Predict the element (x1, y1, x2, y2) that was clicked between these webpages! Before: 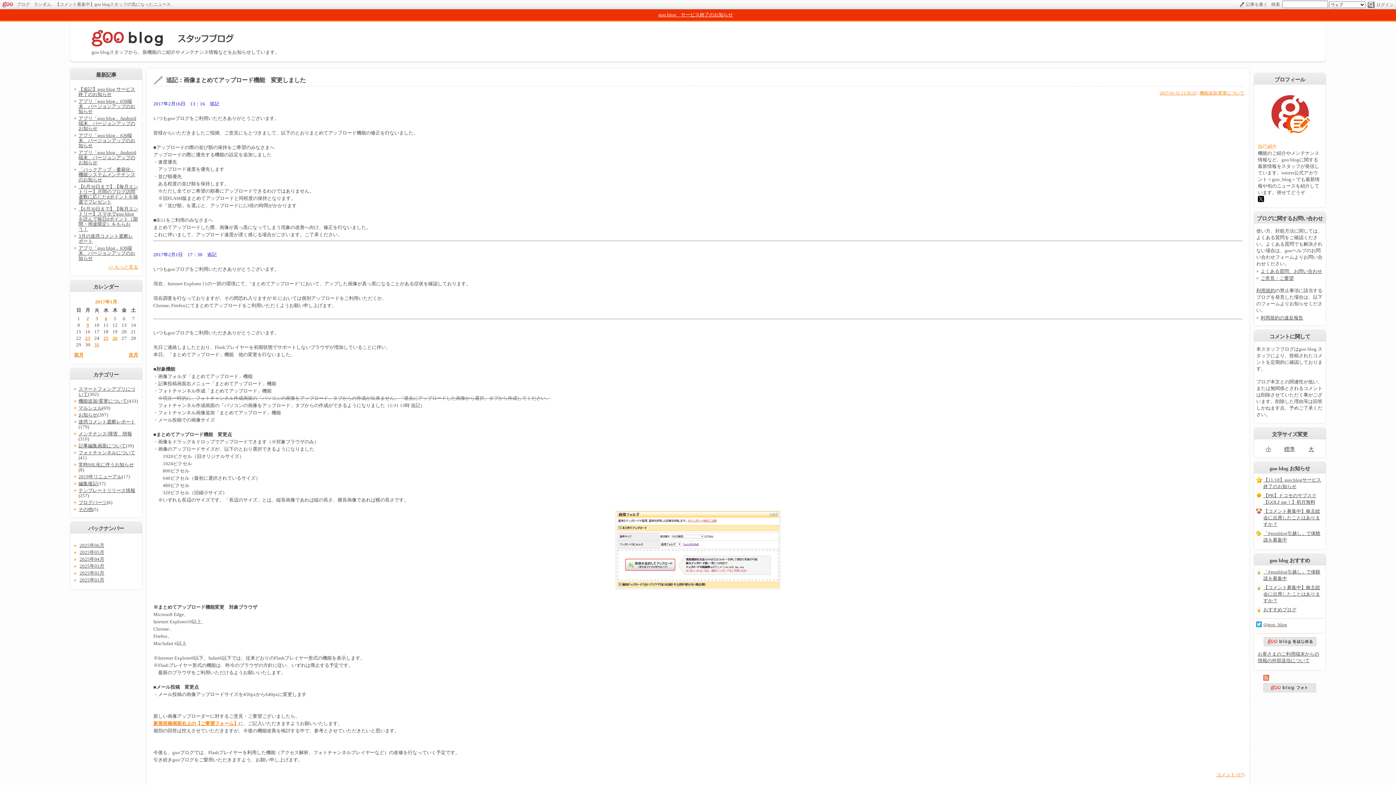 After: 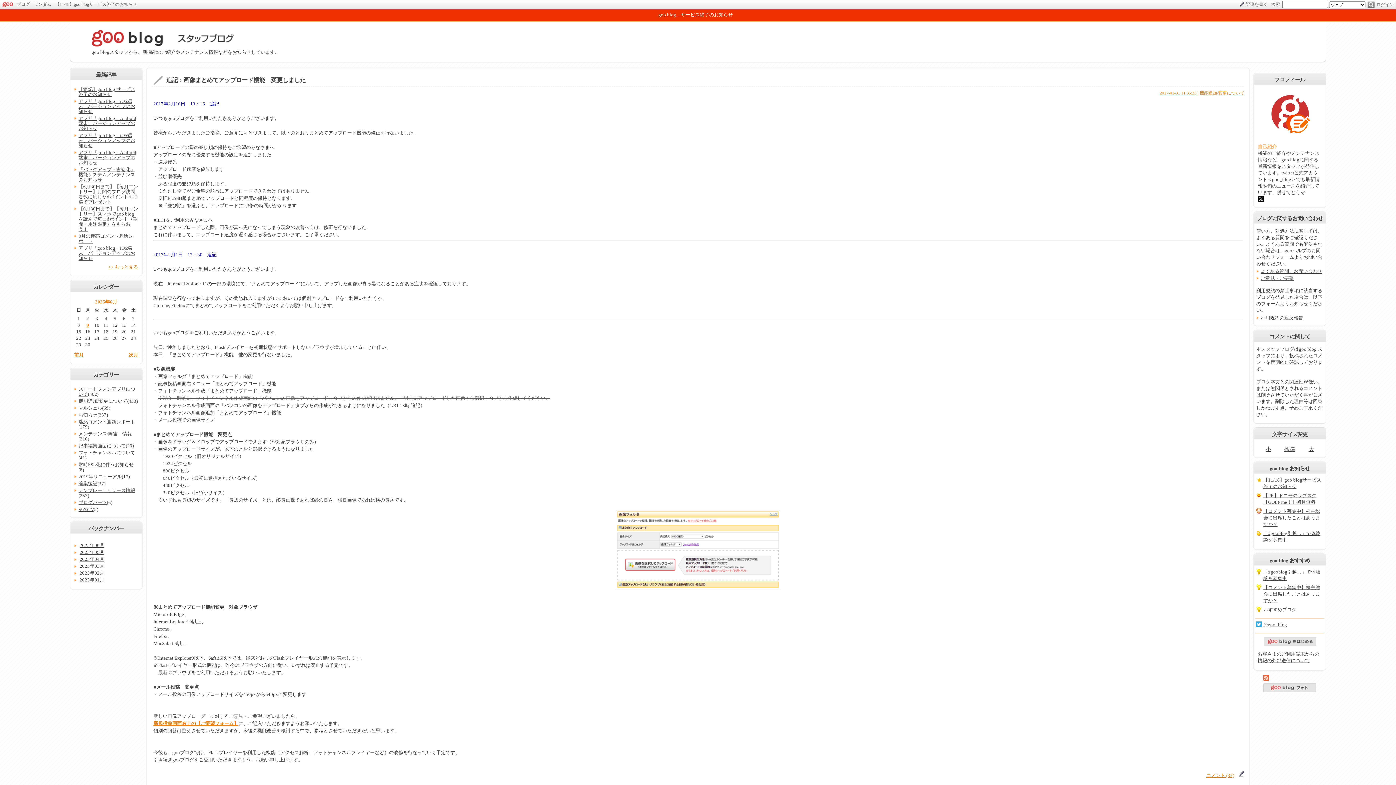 Action: label: 2017-01-31 11:35:33 bbox: (1160, 90, 1196, 95)